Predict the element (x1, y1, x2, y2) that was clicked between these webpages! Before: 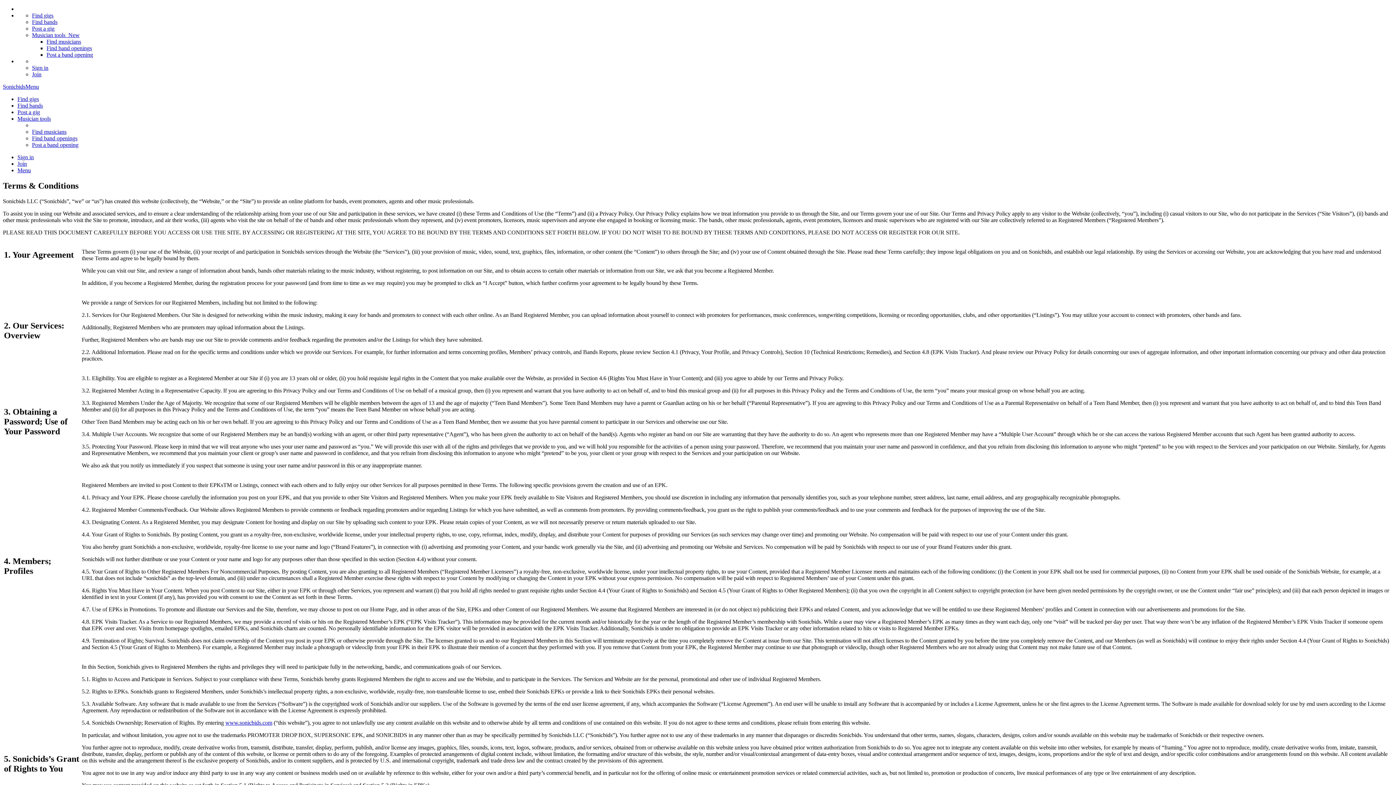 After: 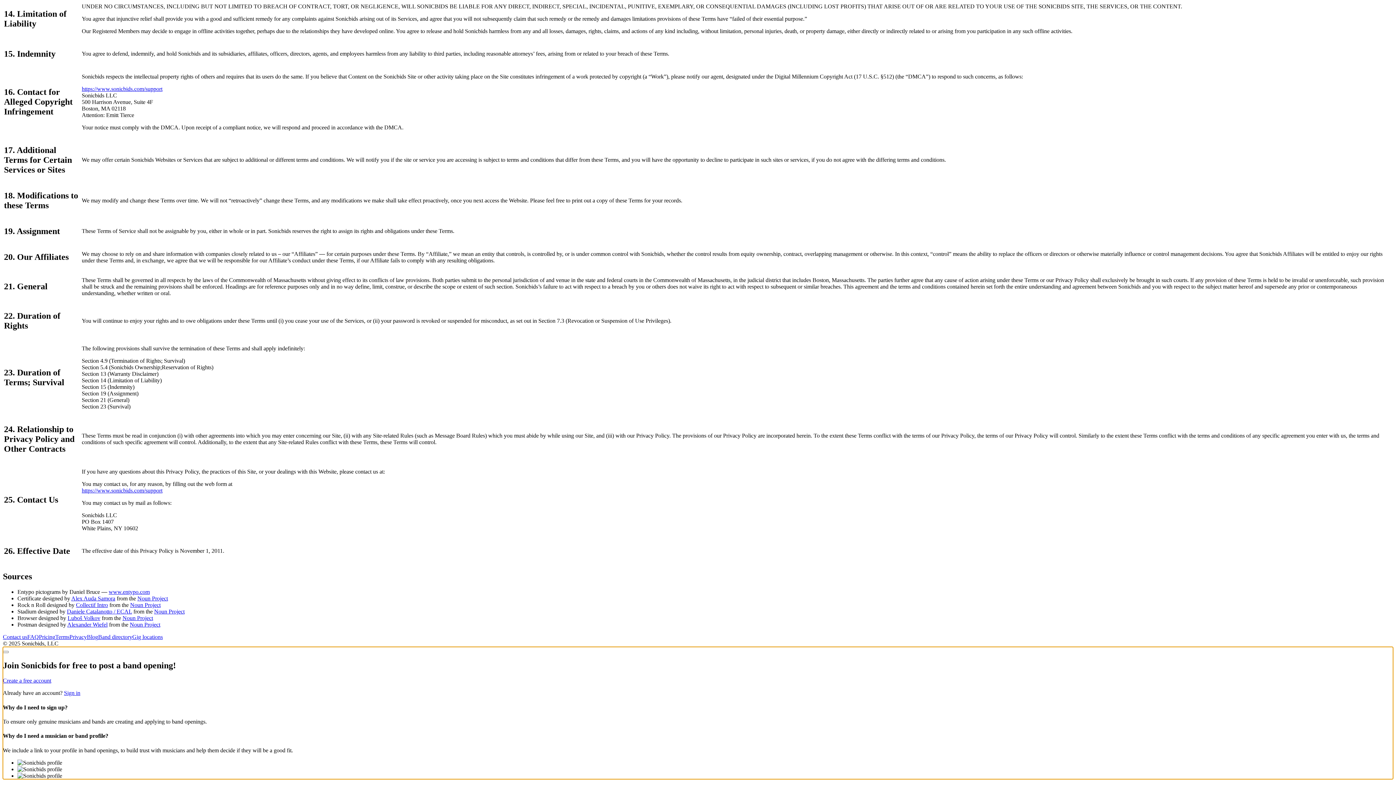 Action: bbox: (32, 141, 78, 148) label: Post a band opening